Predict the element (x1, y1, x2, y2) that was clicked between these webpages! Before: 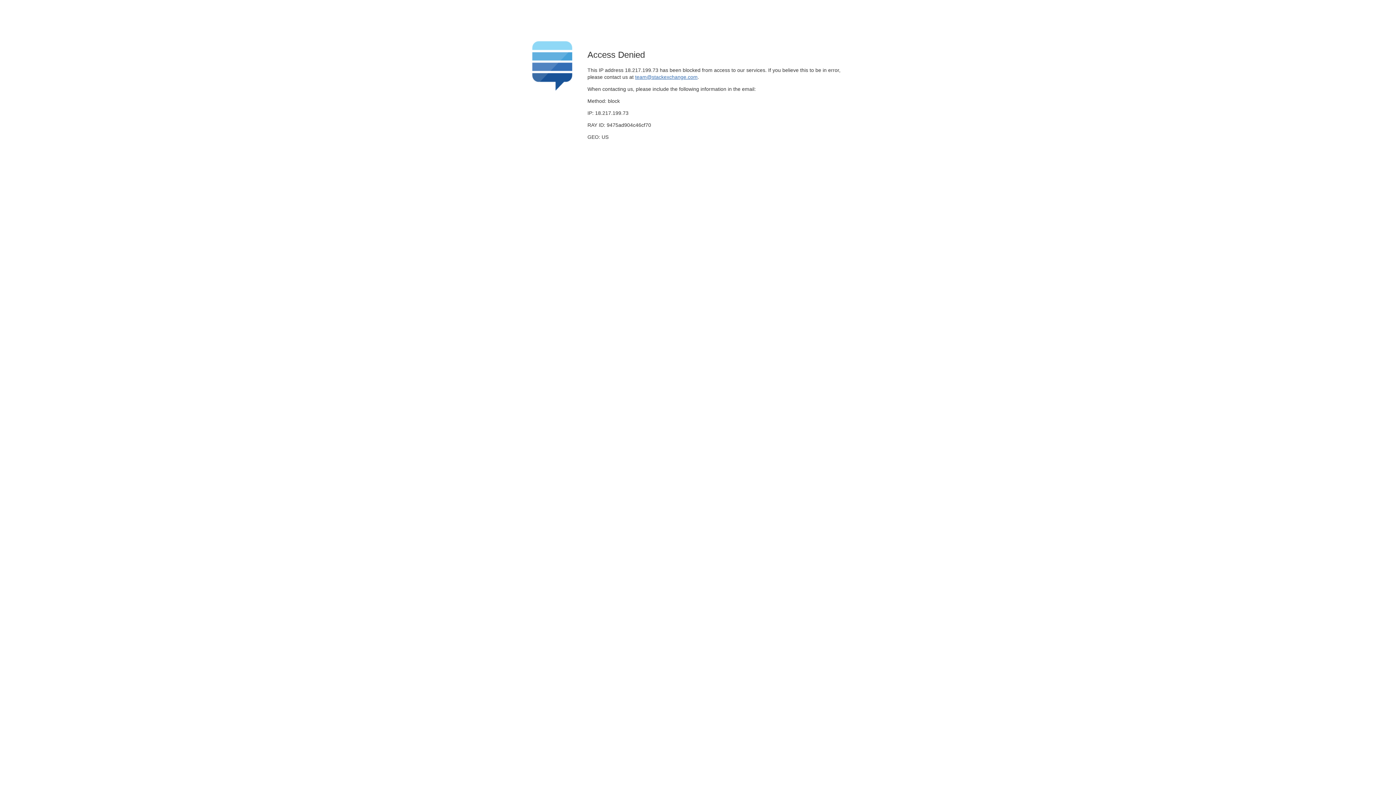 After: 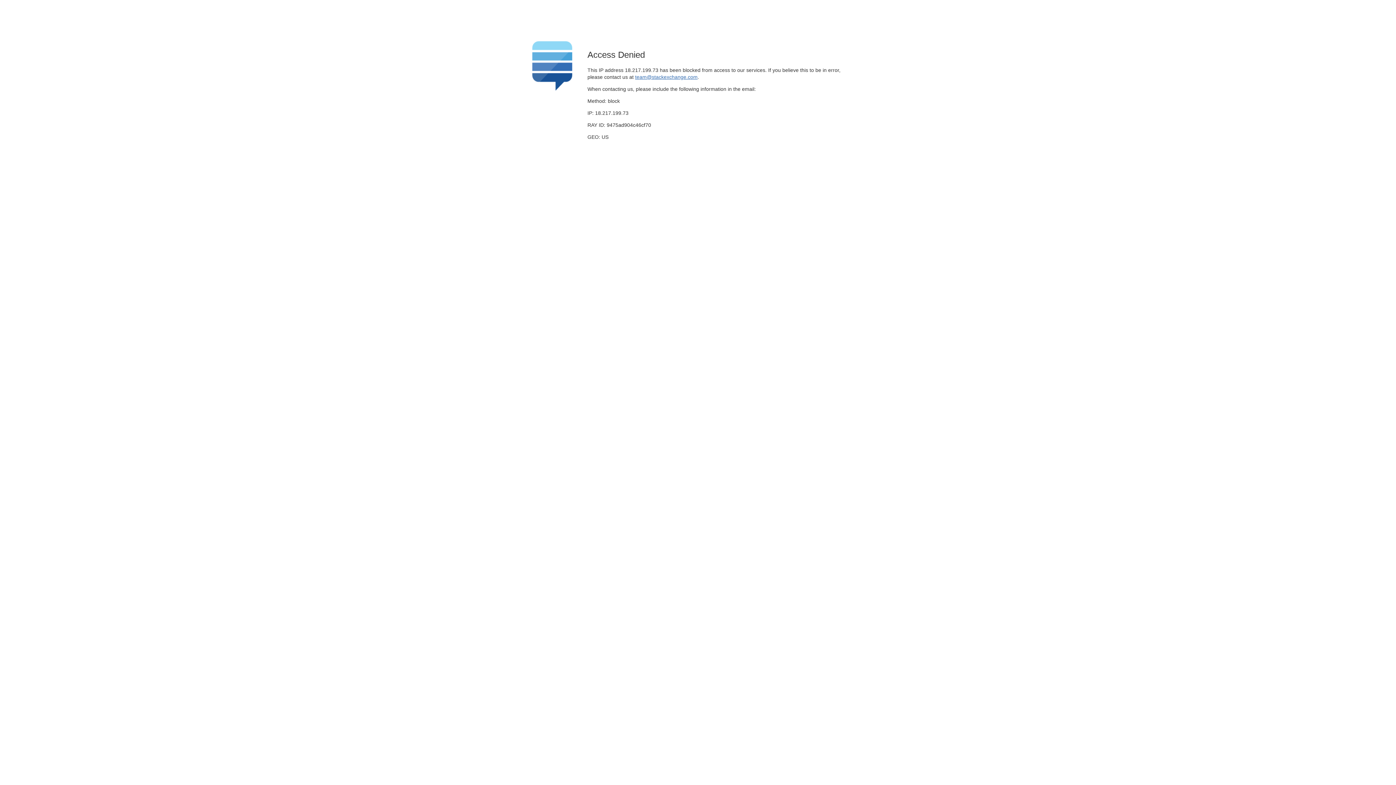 Action: bbox: (635, 74, 697, 79) label: team@stackexchange.com